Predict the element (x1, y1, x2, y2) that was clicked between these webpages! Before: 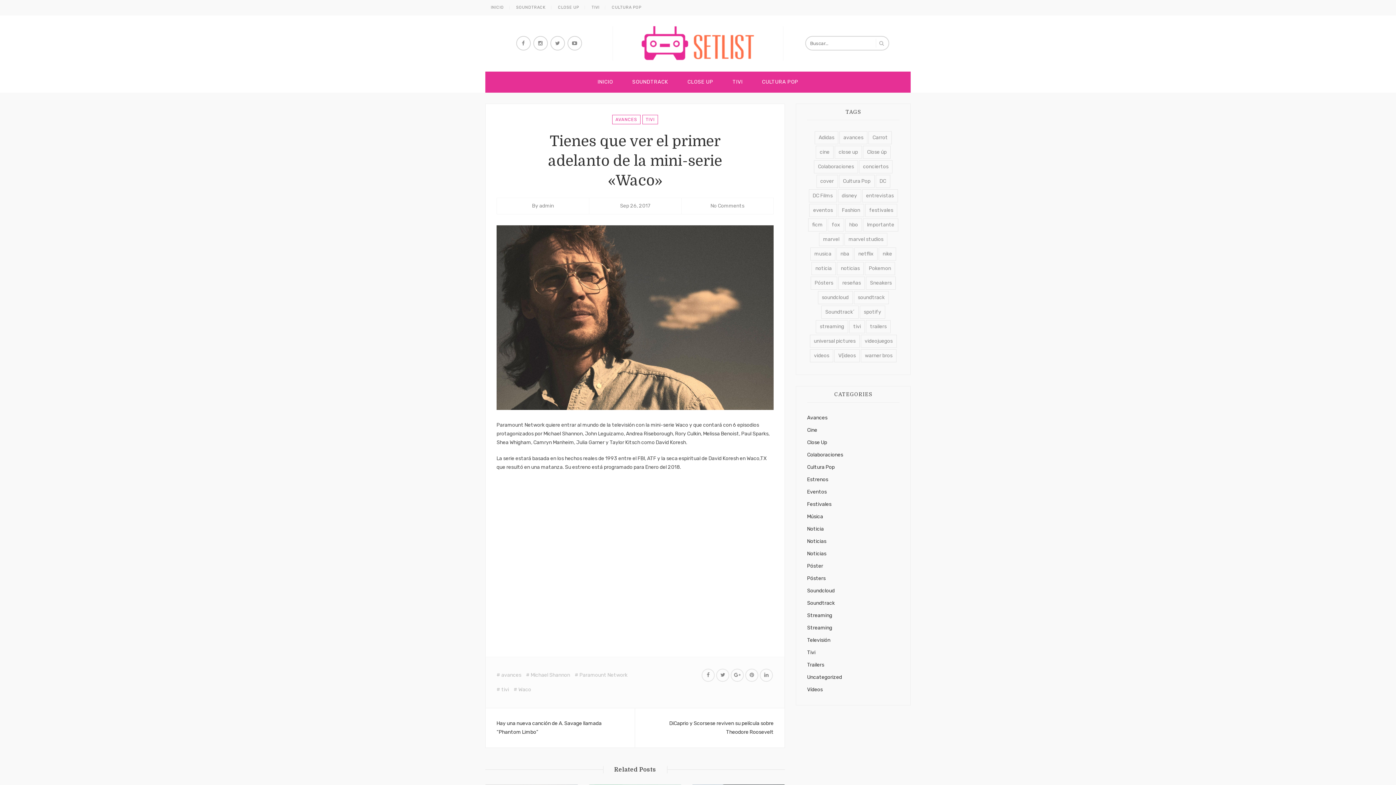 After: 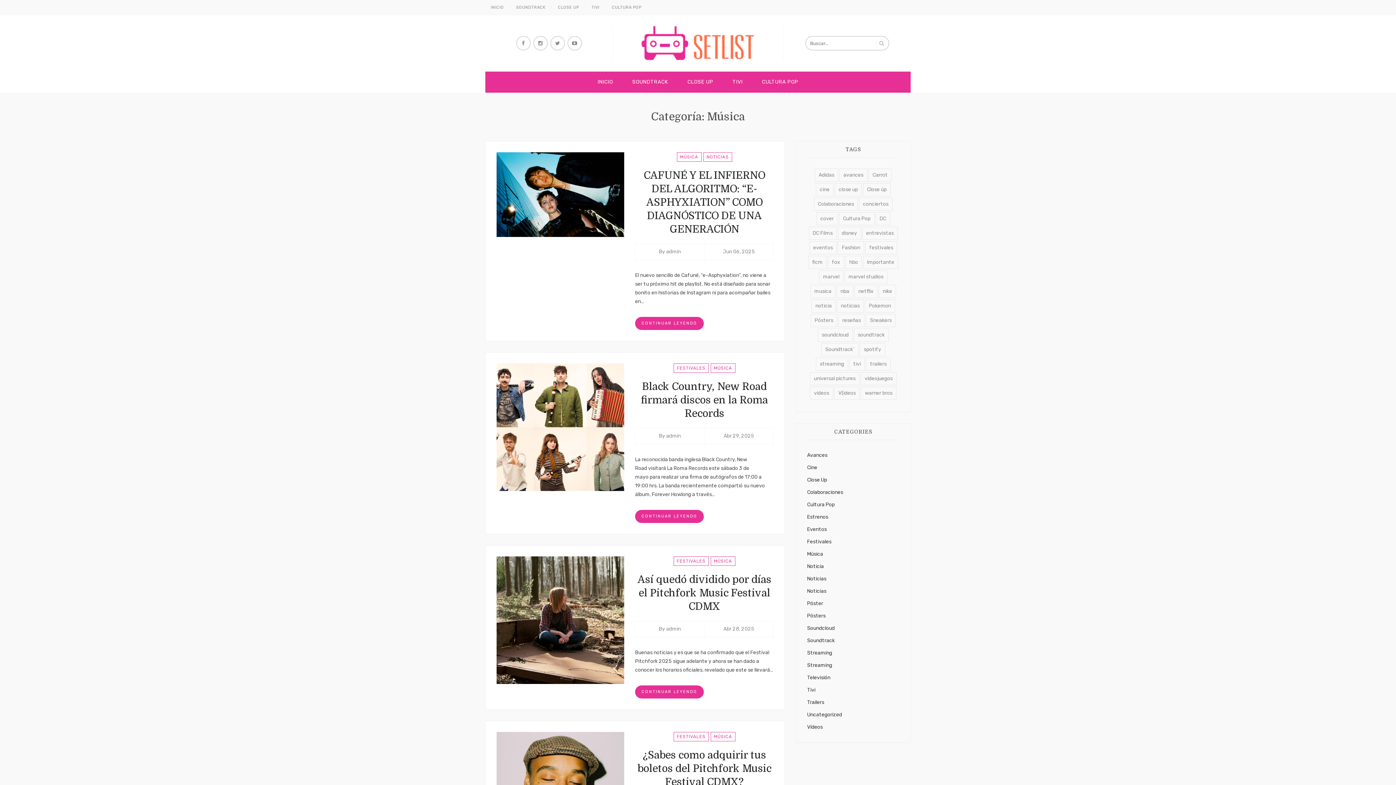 Action: label: Música bbox: (807, 513, 823, 520)